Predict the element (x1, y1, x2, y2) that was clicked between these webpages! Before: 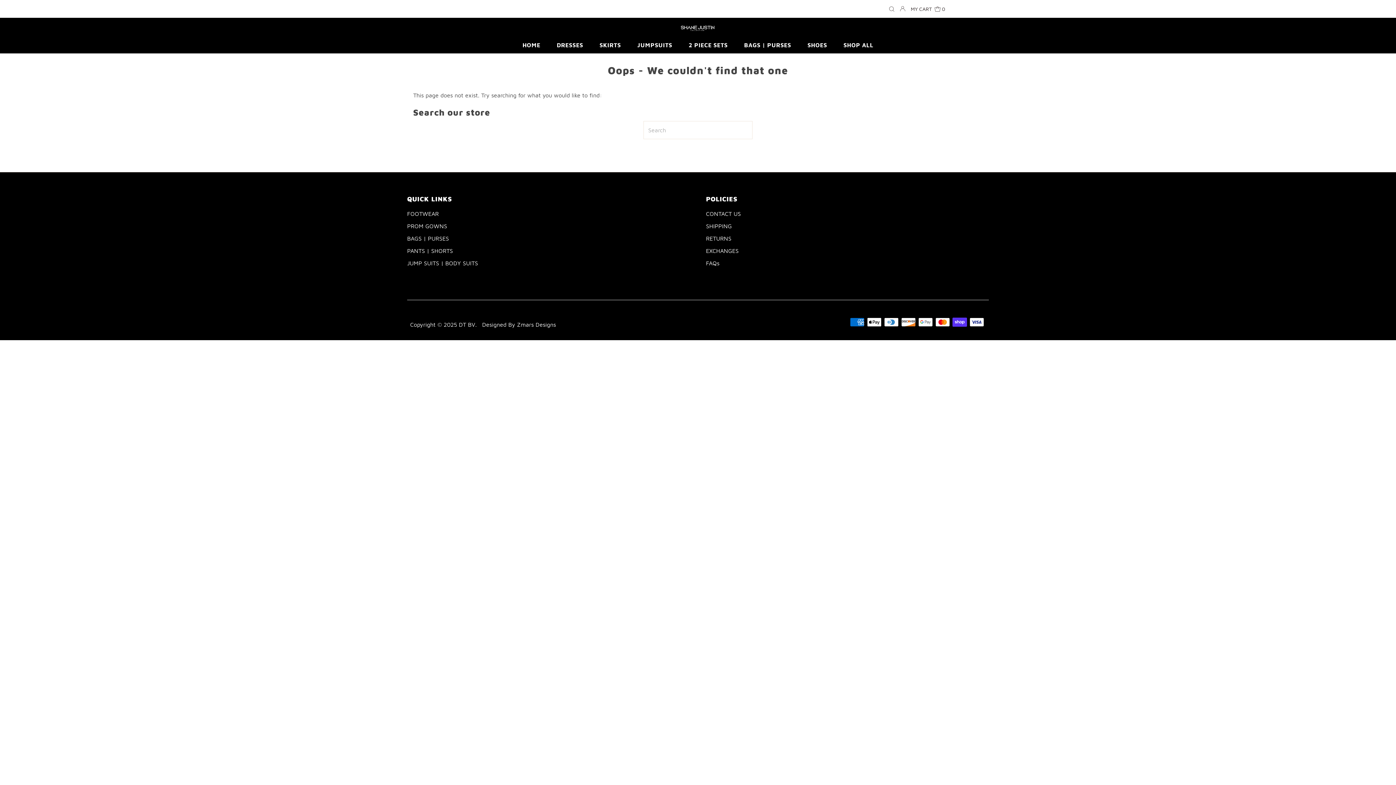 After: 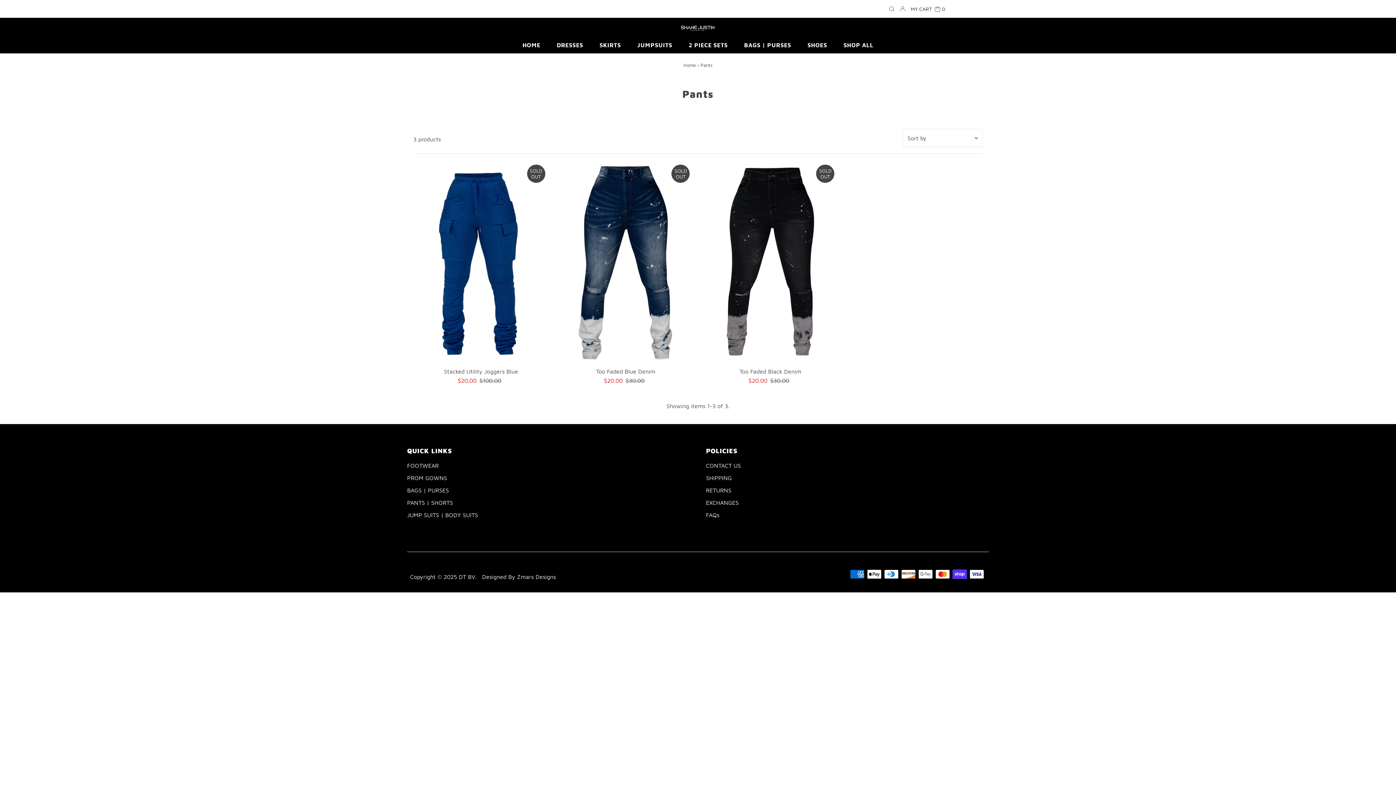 Action: bbox: (407, 247, 453, 254) label: PANTS | SHORTS